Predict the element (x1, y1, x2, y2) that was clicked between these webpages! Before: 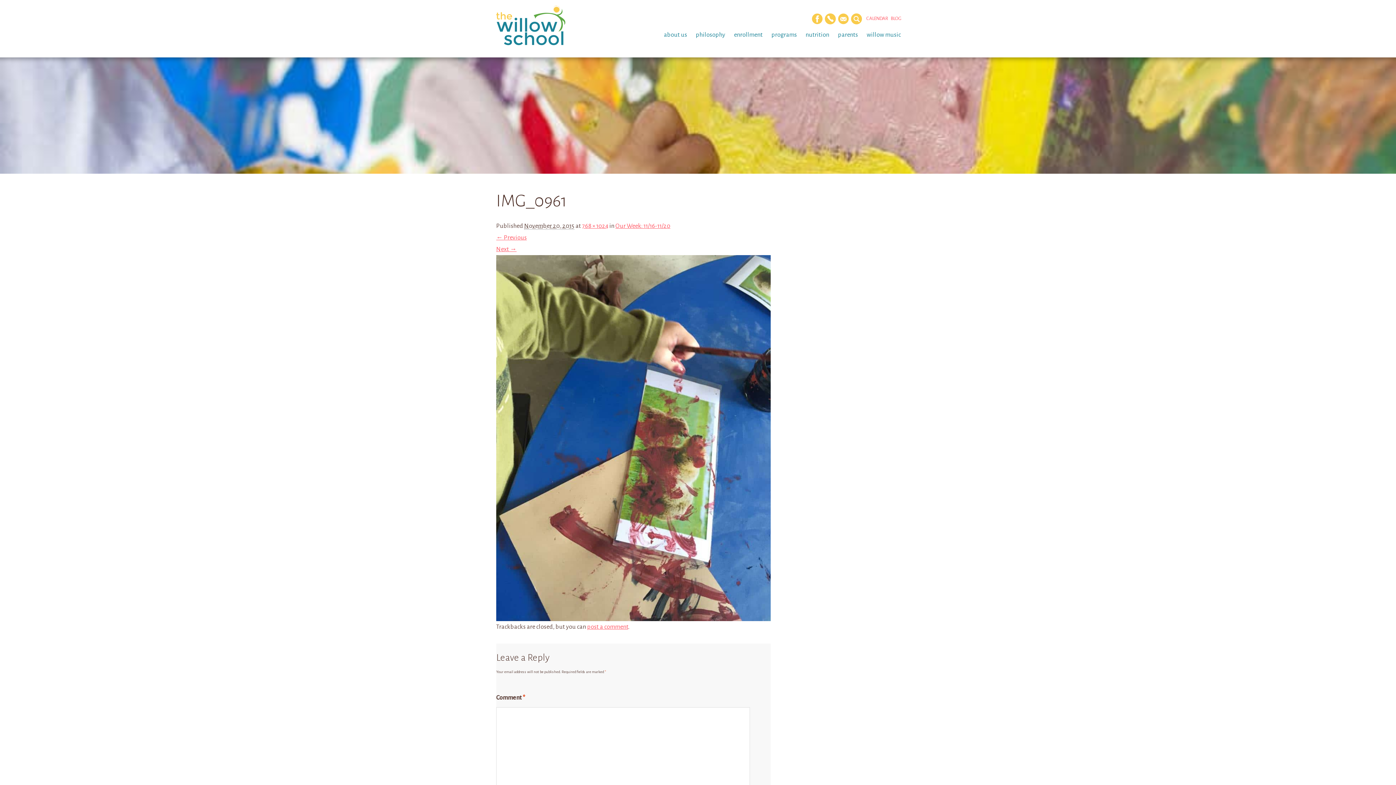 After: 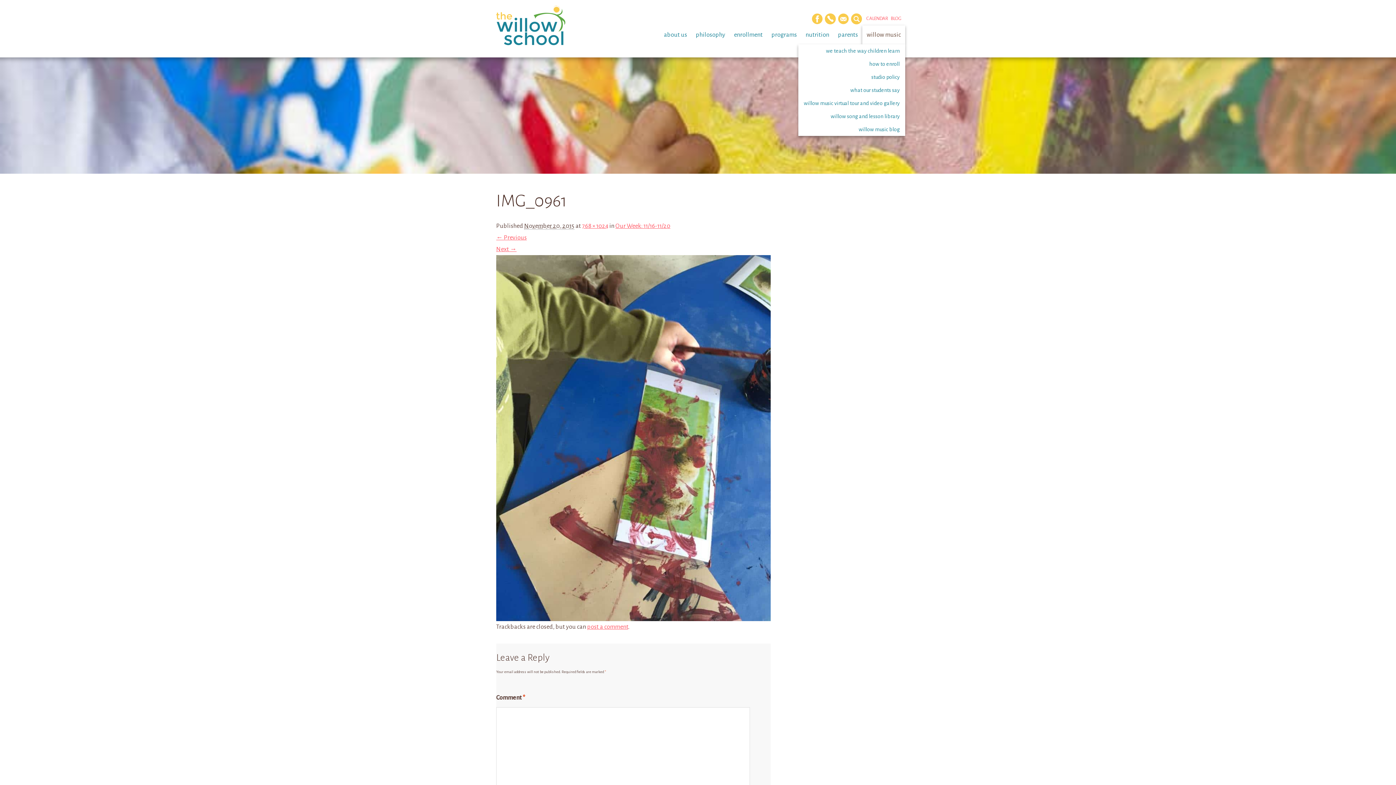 Action: label: willow music bbox: (862, 25, 905, 44)